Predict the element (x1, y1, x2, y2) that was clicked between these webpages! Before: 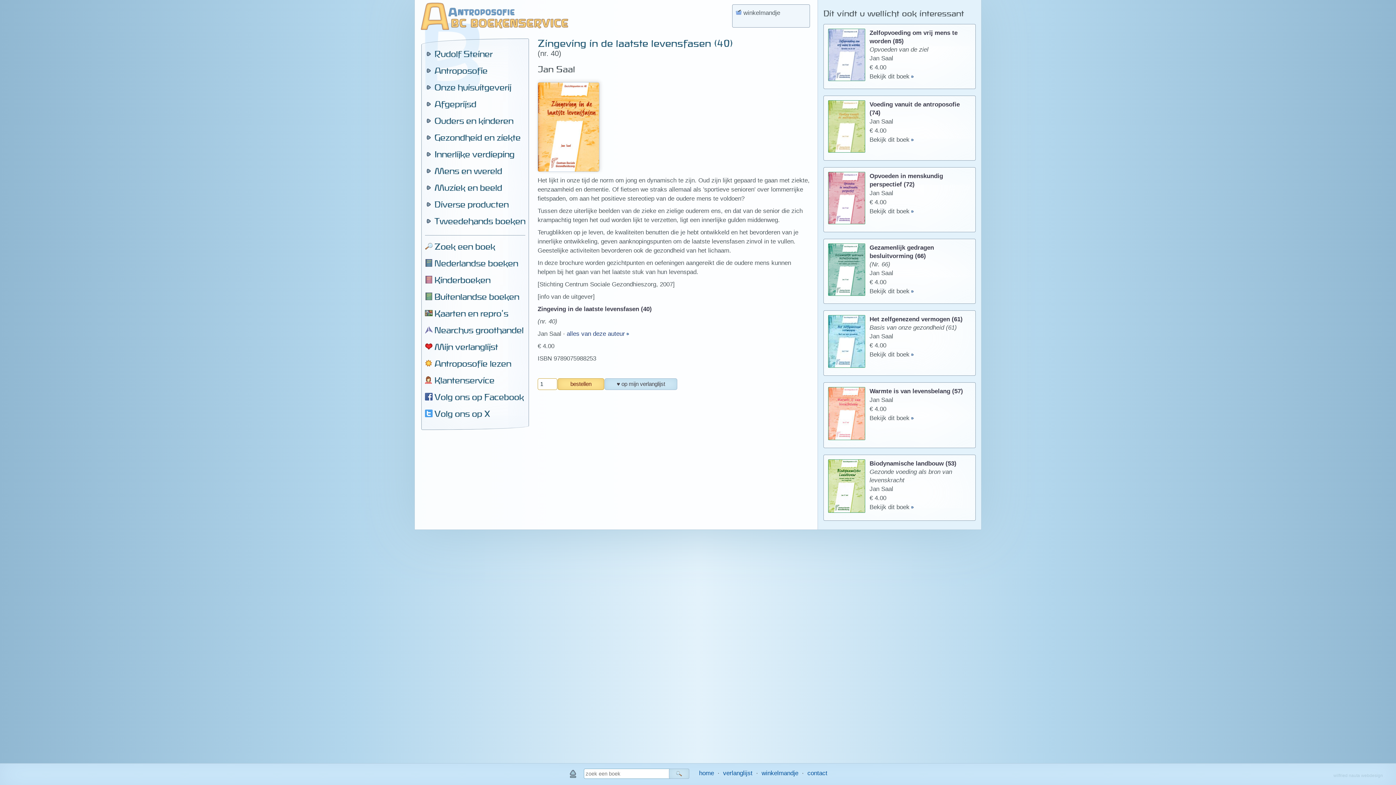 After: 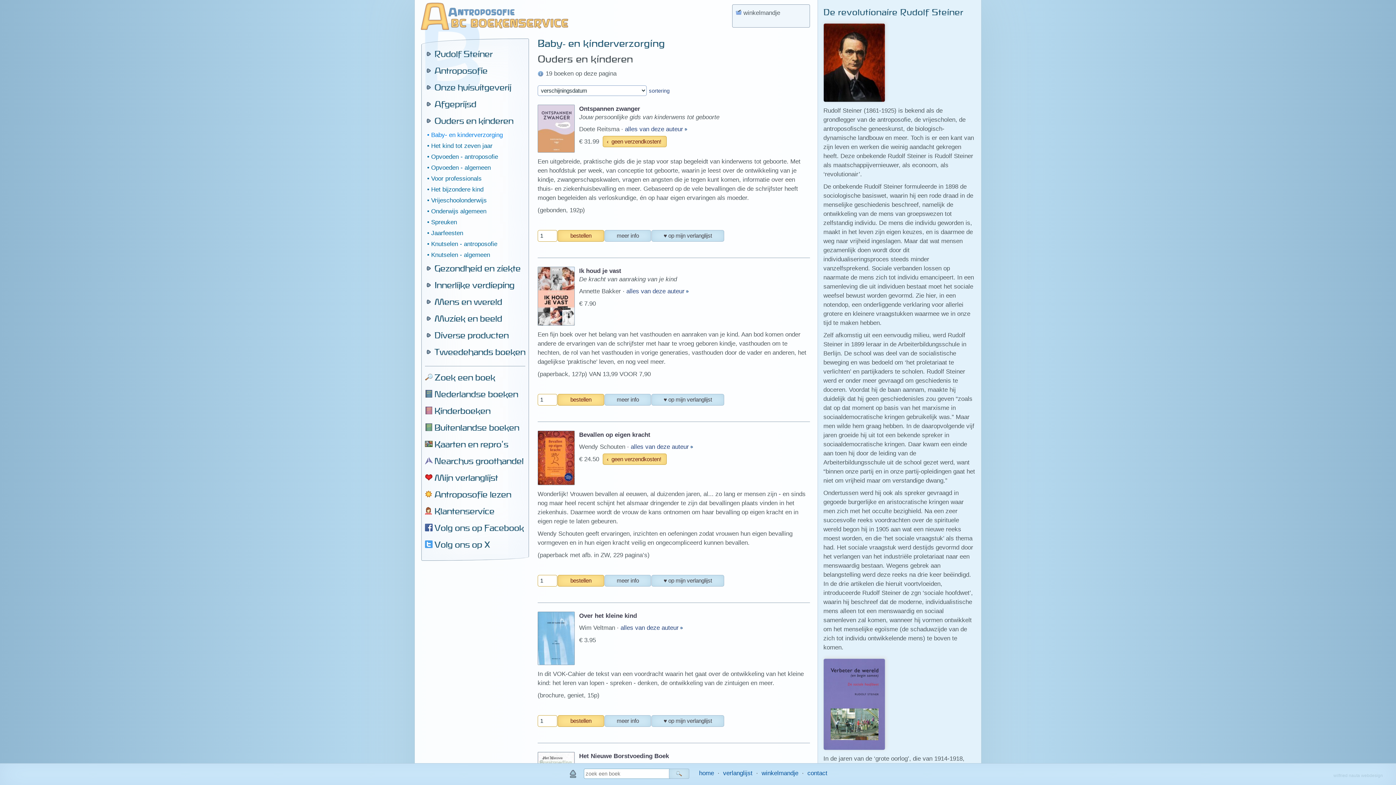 Action: bbox: (425, 113, 525, 126) label: Ouders en kinderen